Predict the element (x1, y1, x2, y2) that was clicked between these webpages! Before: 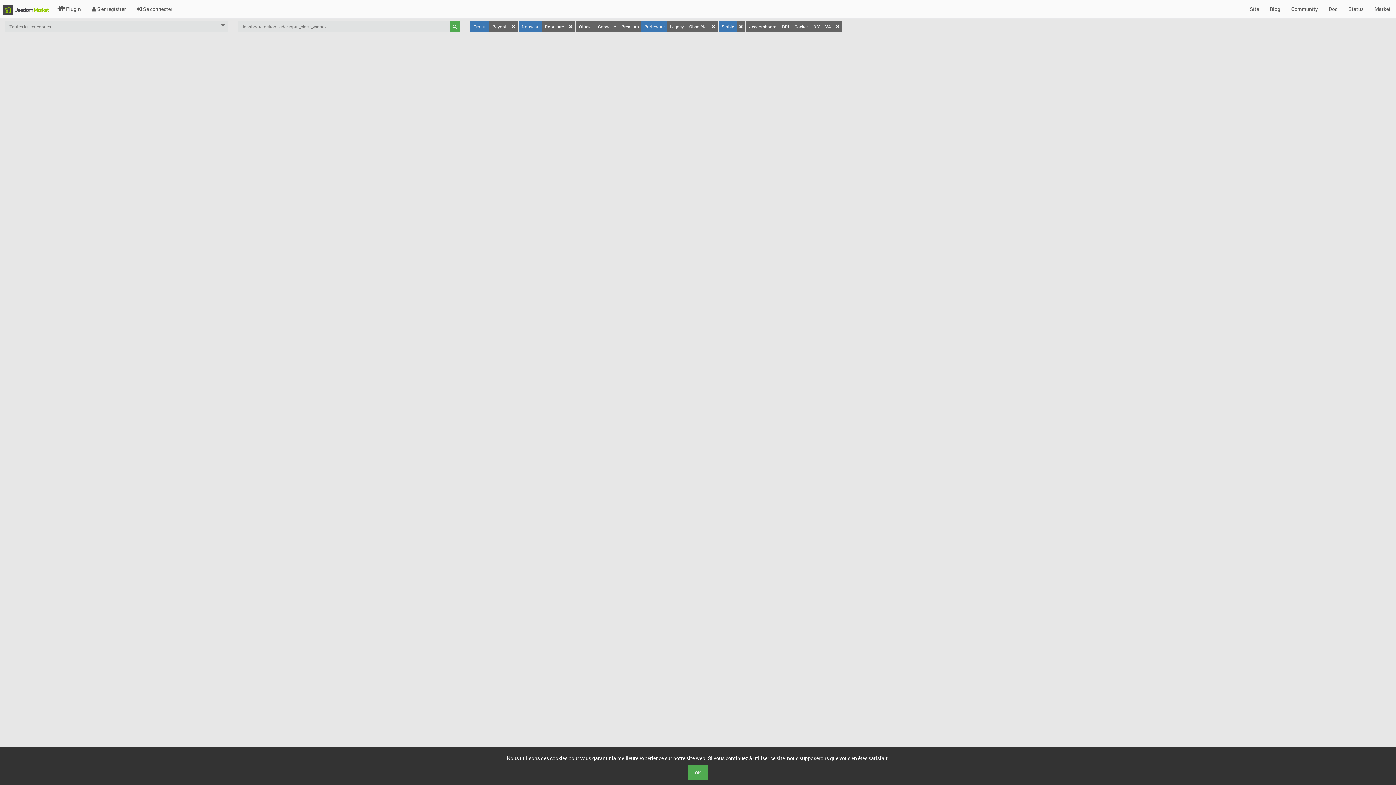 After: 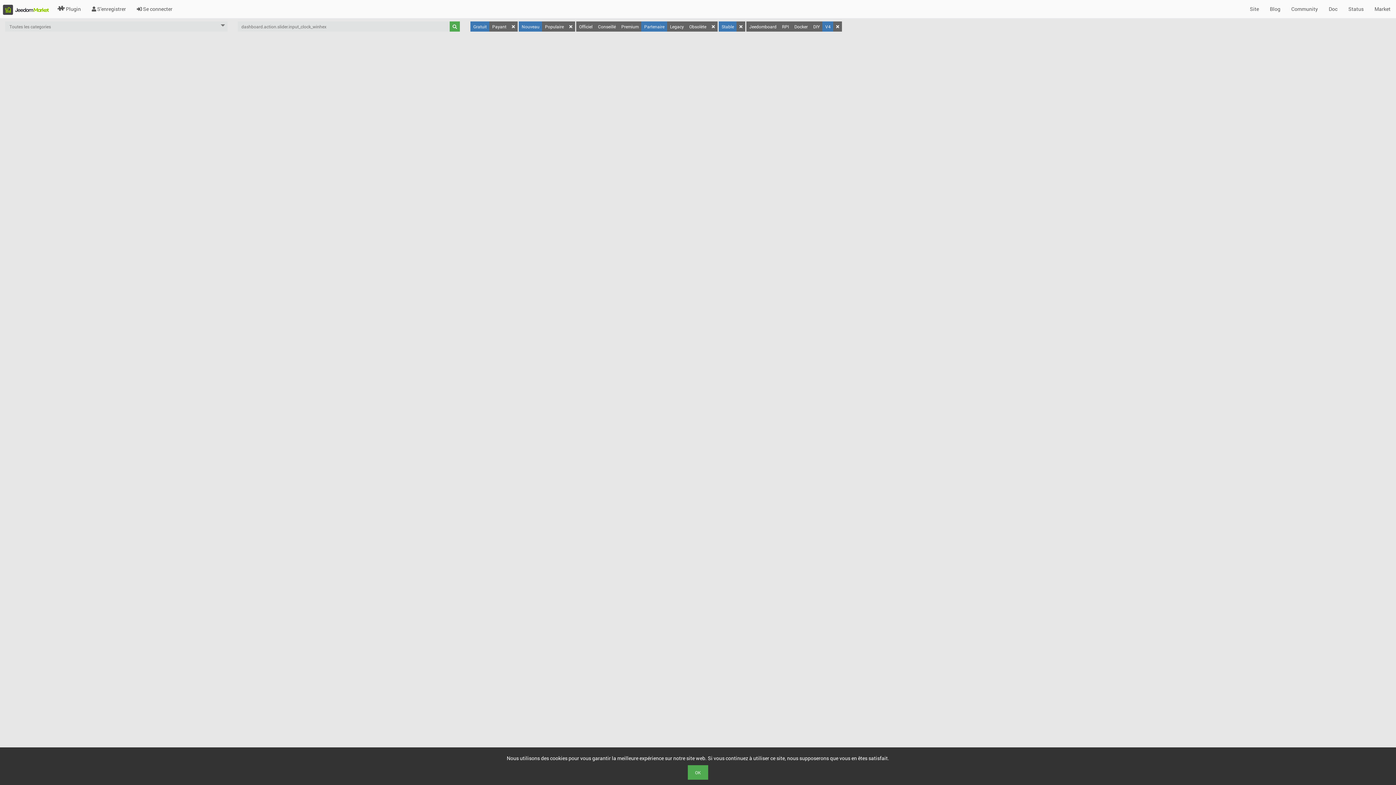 Action: label: V4 bbox: (822, 21, 833, 31)